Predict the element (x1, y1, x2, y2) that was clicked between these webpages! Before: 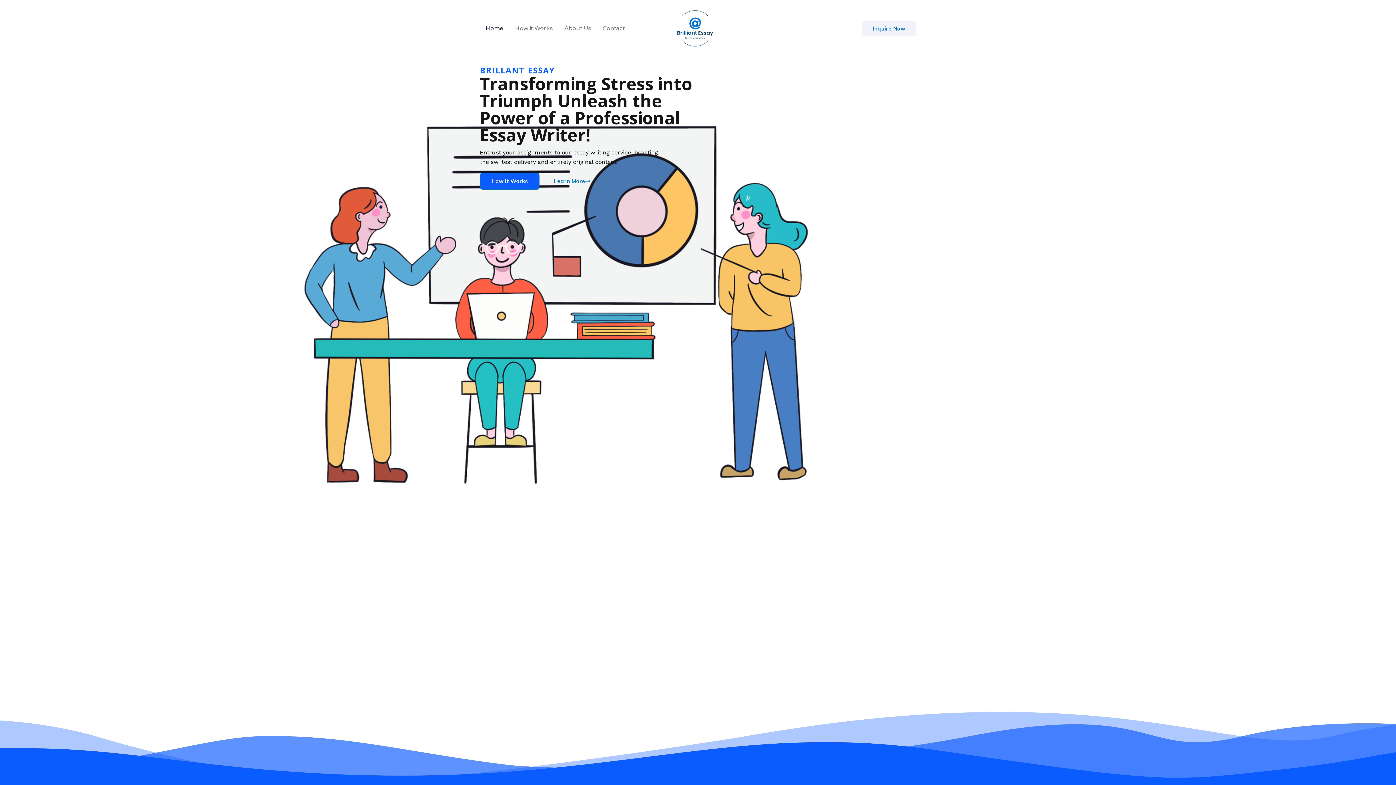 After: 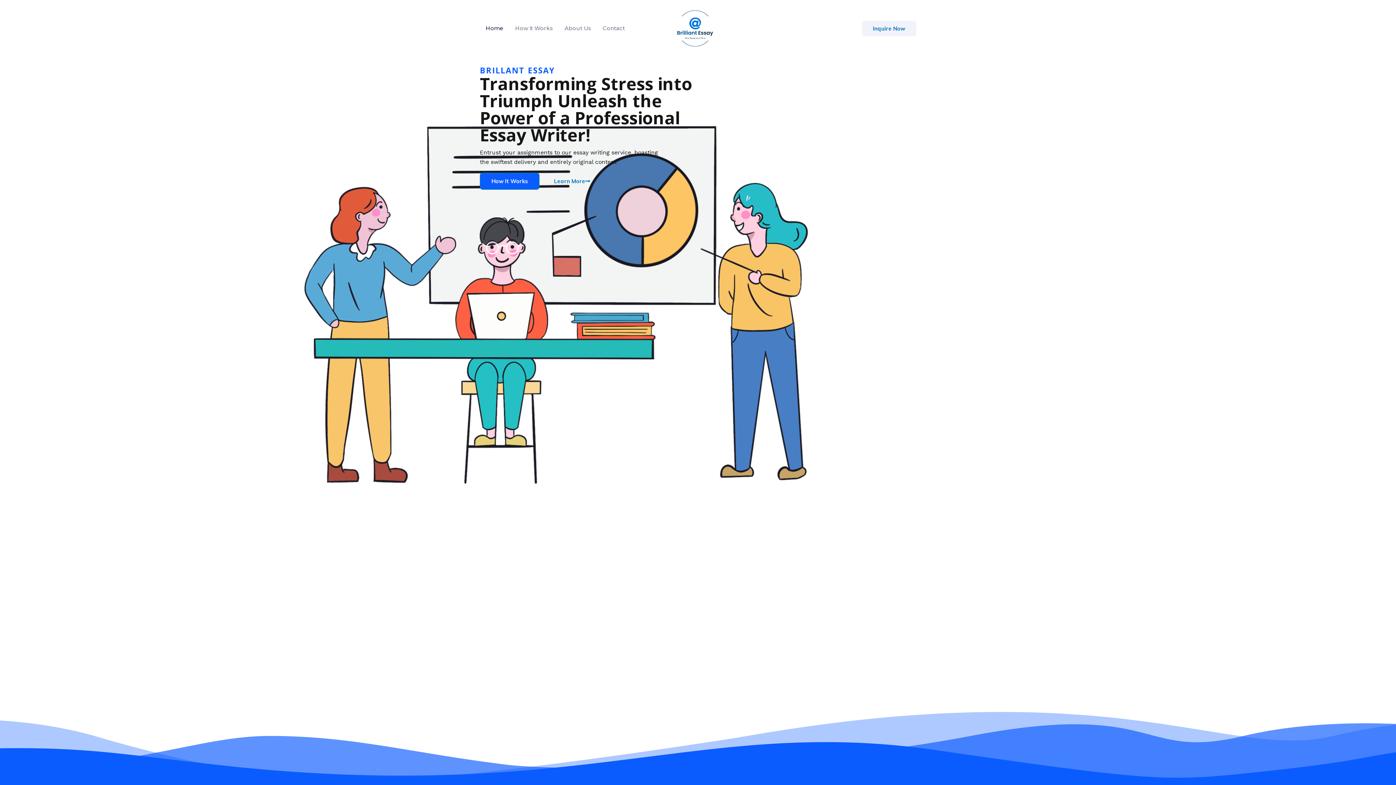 Action: label: Home bbox: (480, 15, 509, 41)